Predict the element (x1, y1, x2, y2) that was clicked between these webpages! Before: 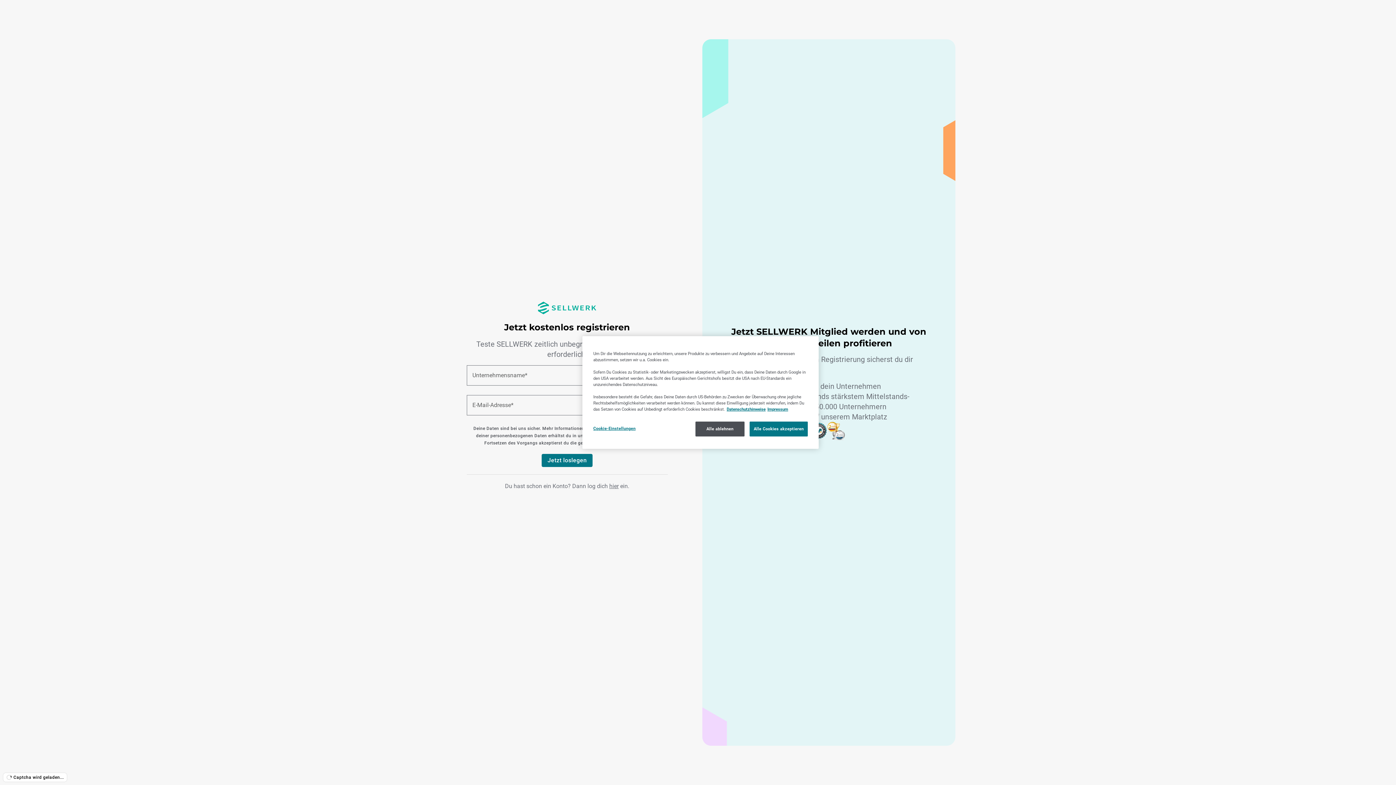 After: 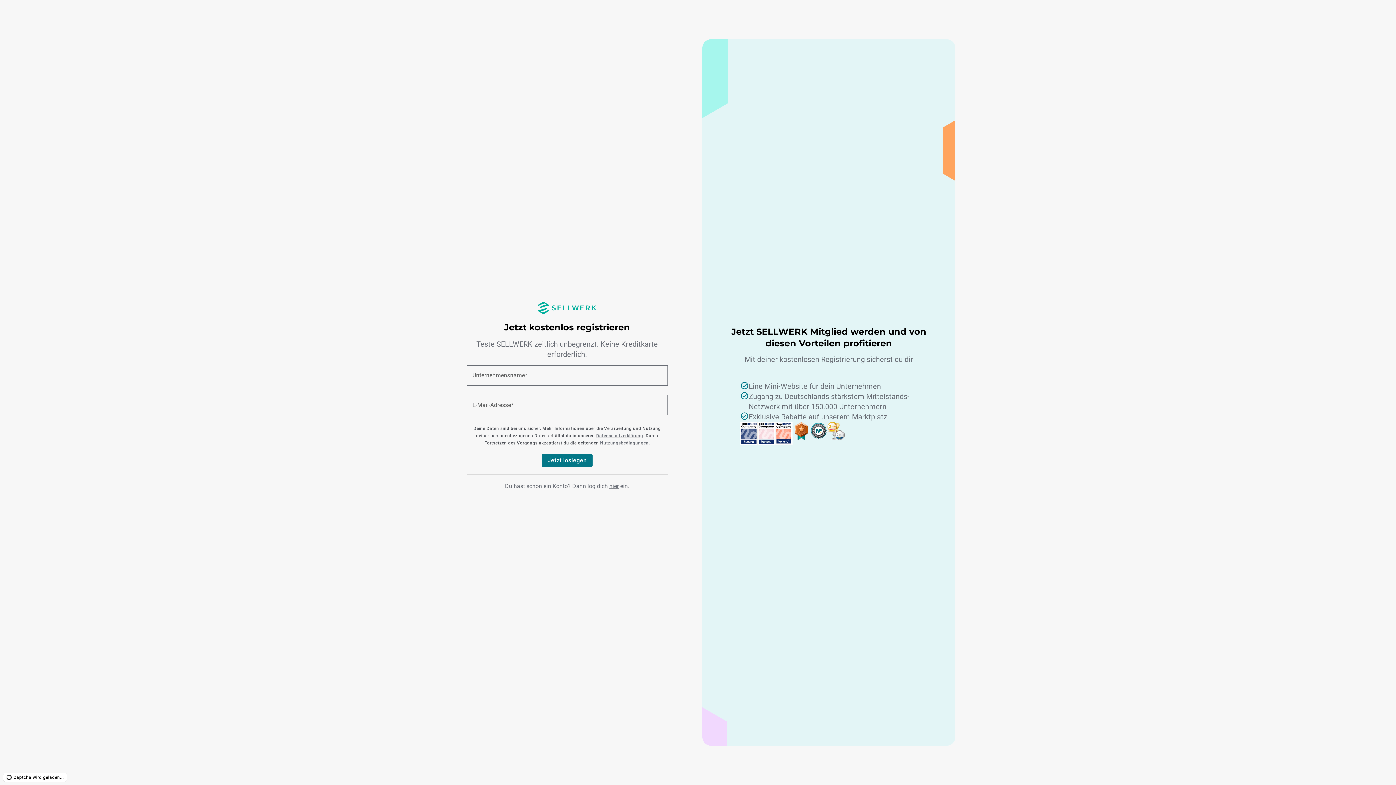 Action: bbox: (749, 421, 808, 436) label: Alle Cookies akzeptieren